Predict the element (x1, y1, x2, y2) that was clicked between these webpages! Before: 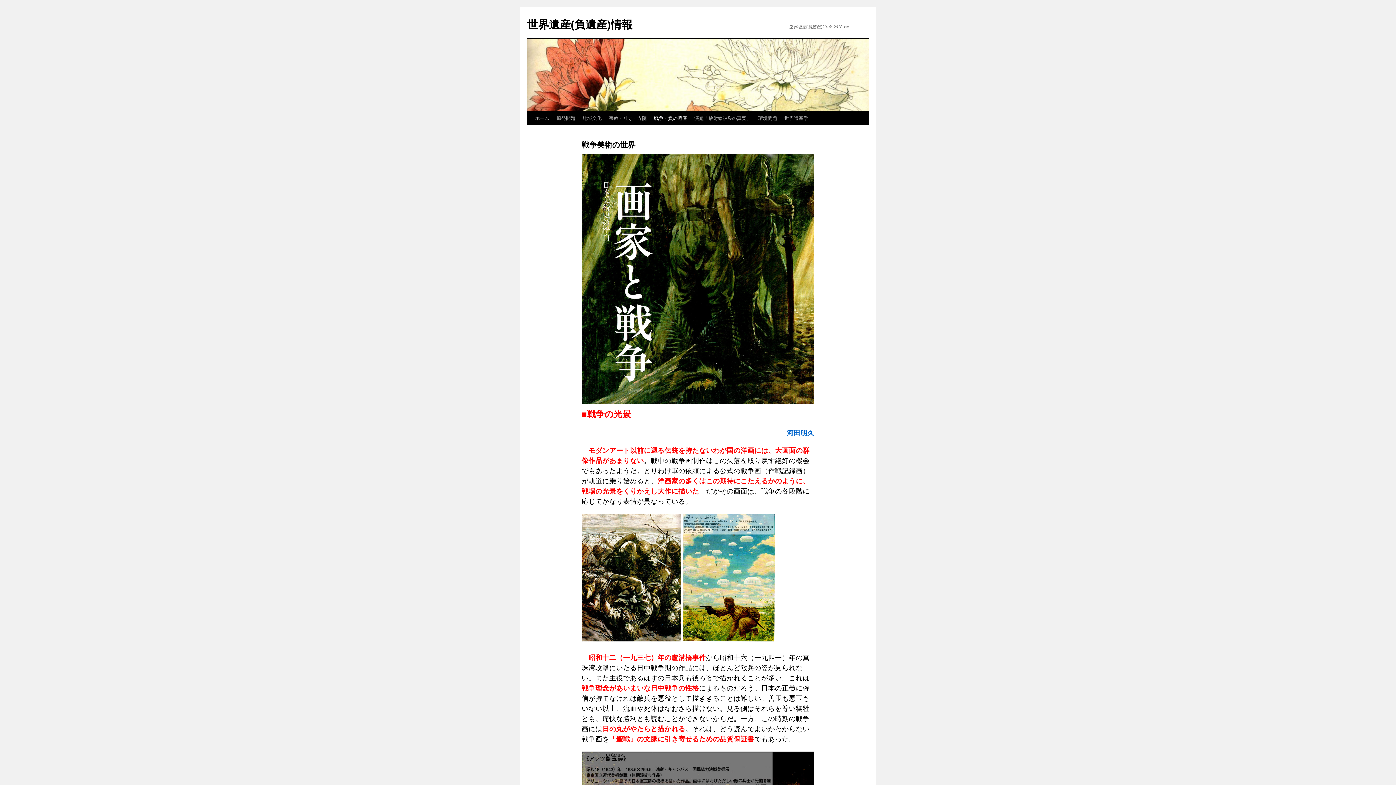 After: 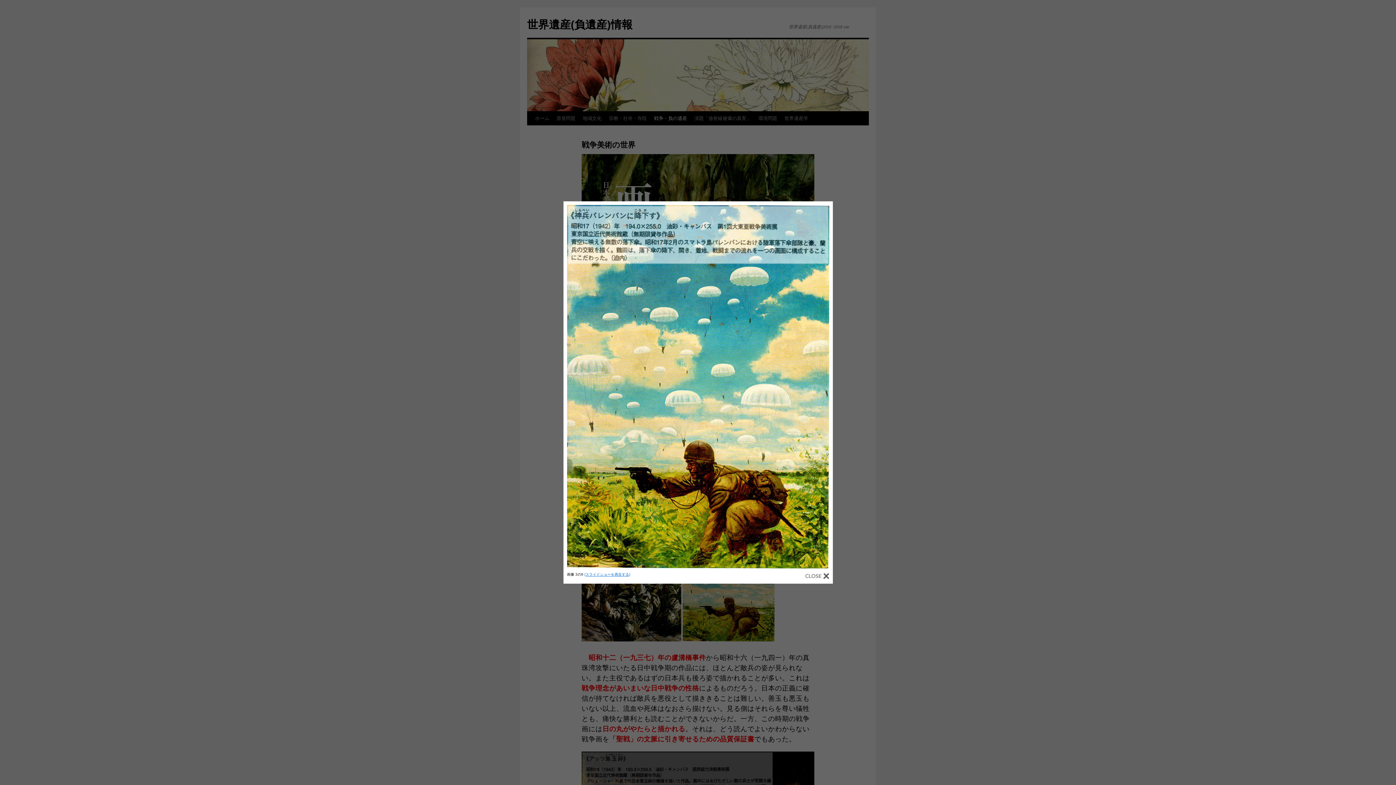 Action: bbox: (682, 636, 774, 642)